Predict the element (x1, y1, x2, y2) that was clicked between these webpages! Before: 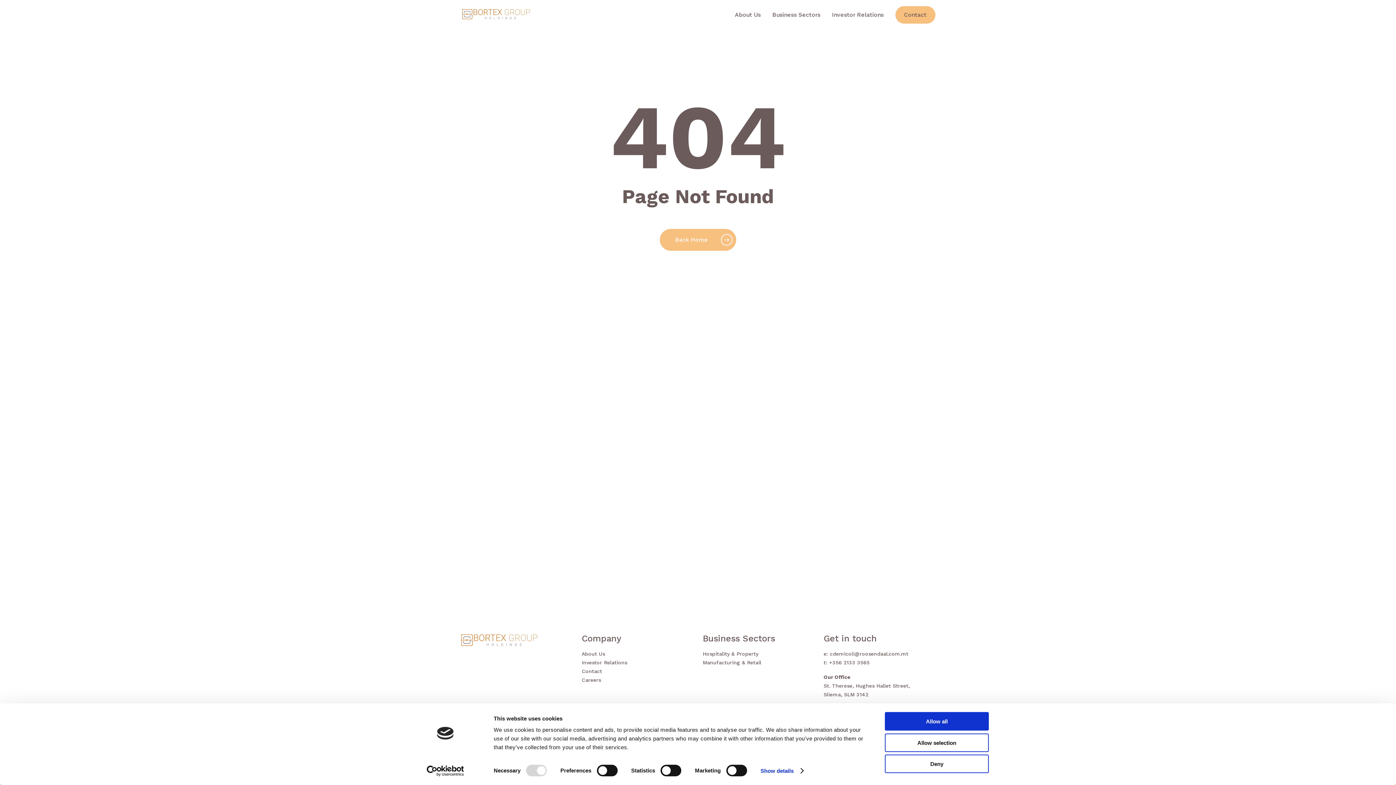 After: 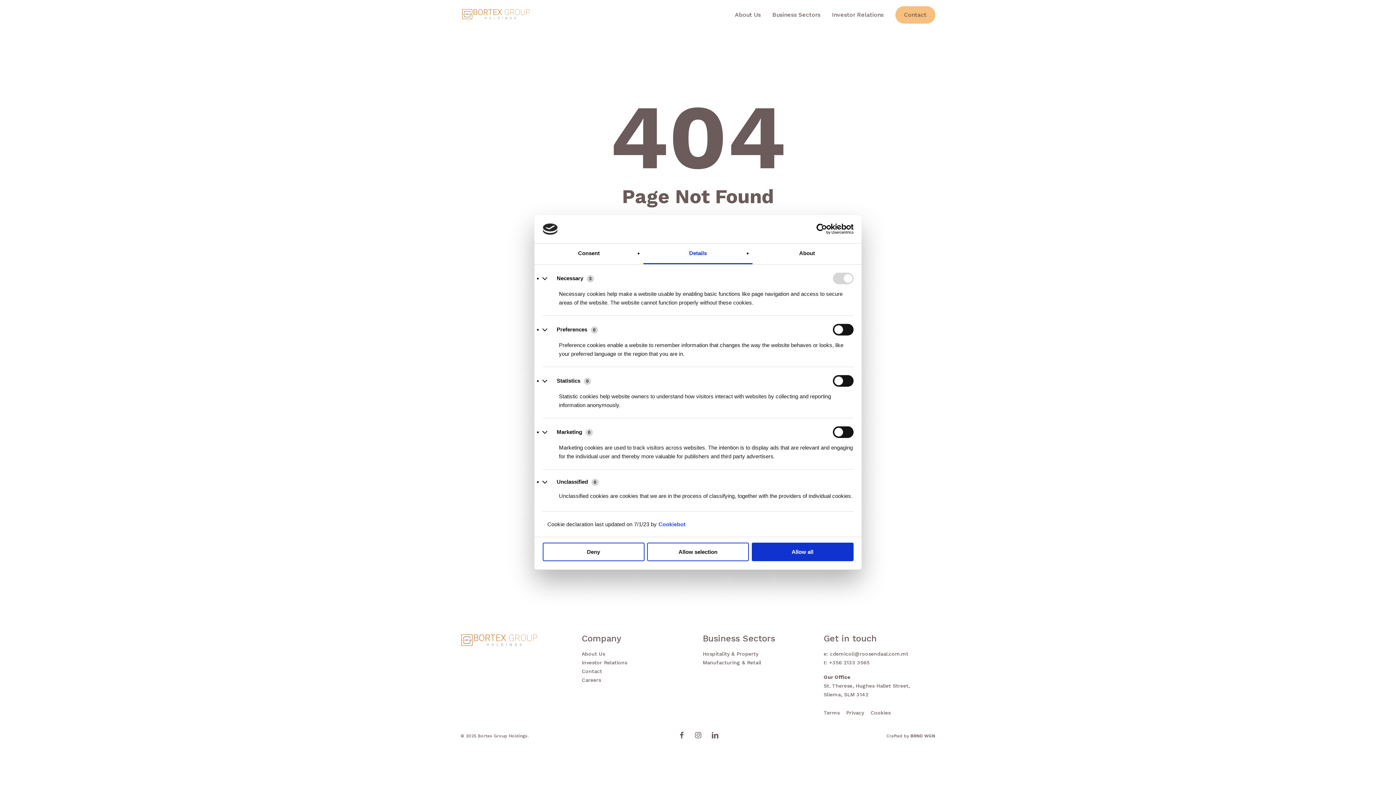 Action: label: Show details bbox: (760, 765, 803, 776)